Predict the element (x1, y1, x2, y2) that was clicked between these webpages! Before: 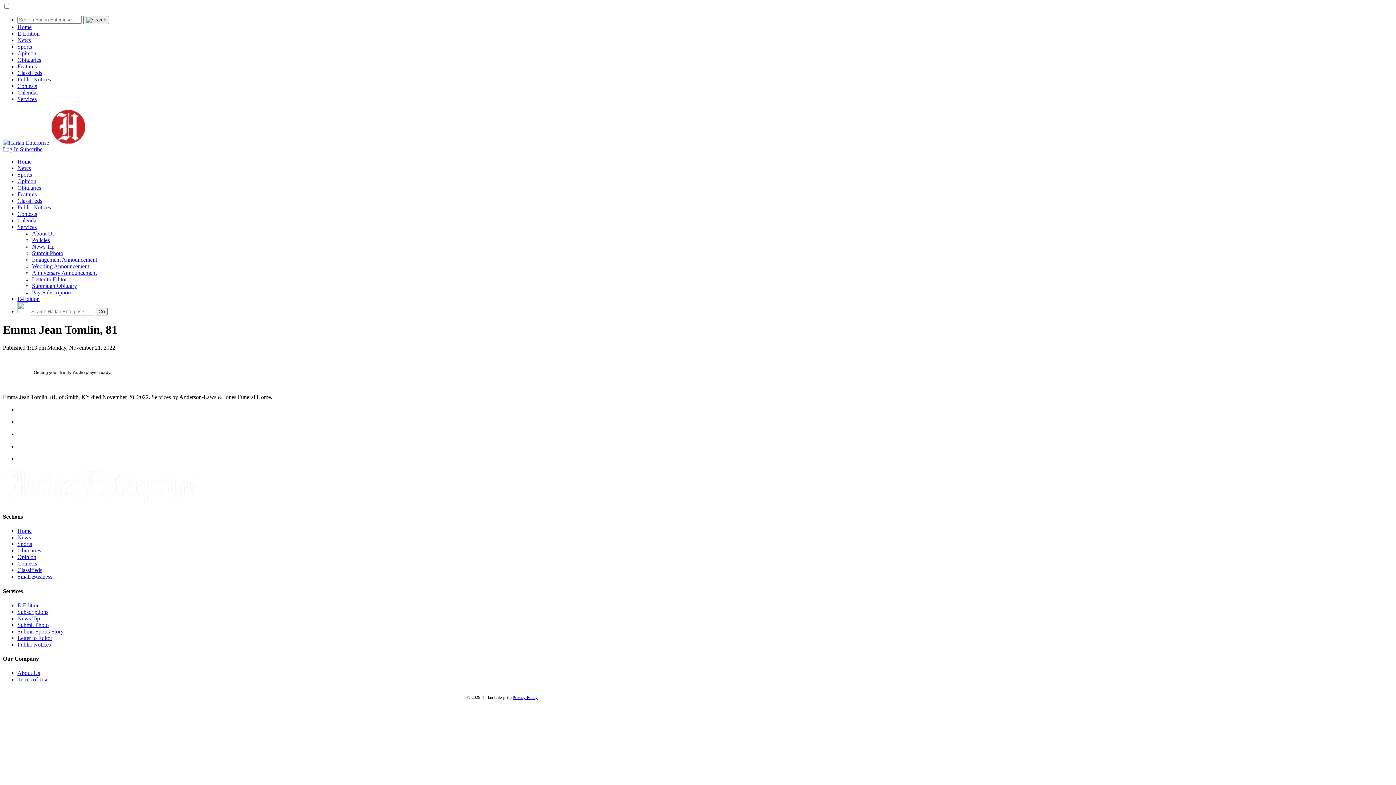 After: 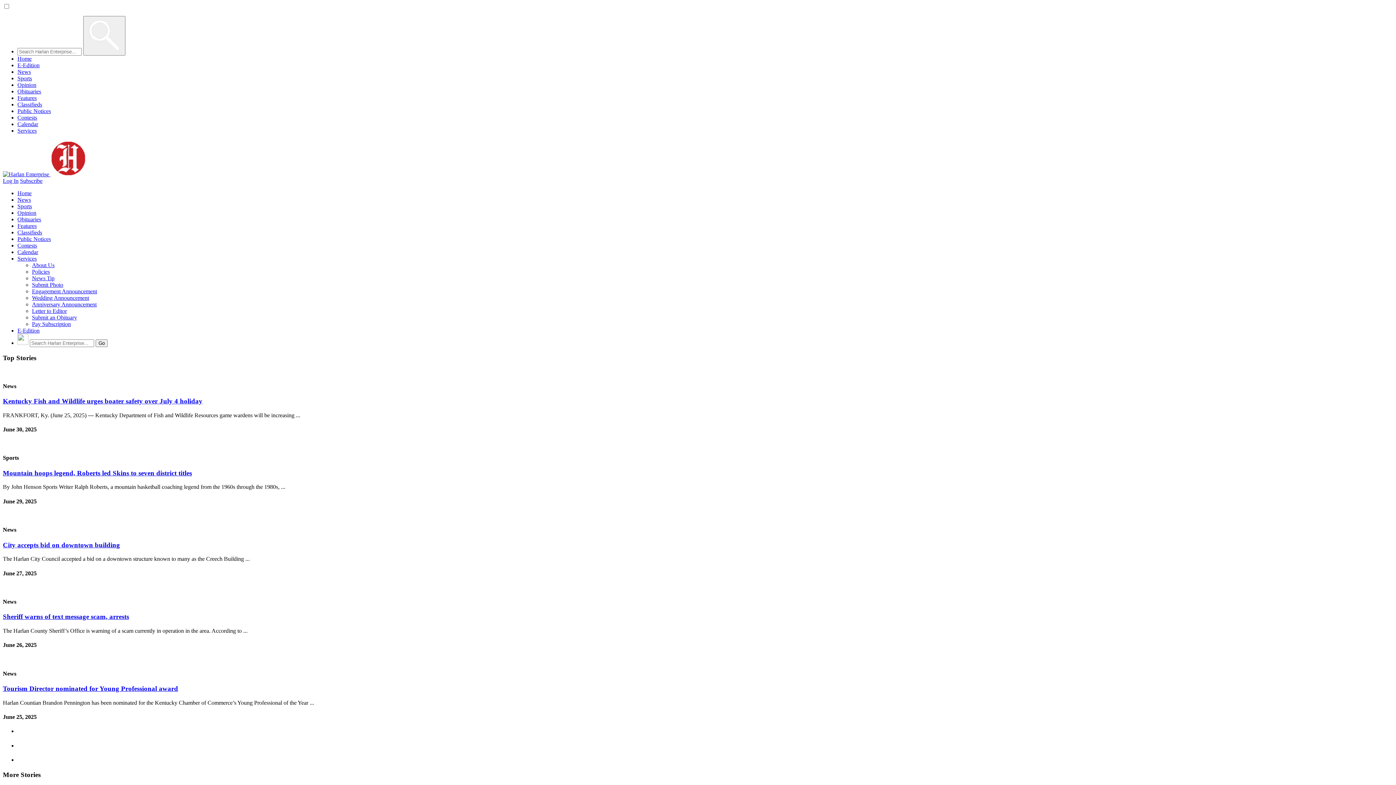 Action: bbox: (50, 139, 86, 145)